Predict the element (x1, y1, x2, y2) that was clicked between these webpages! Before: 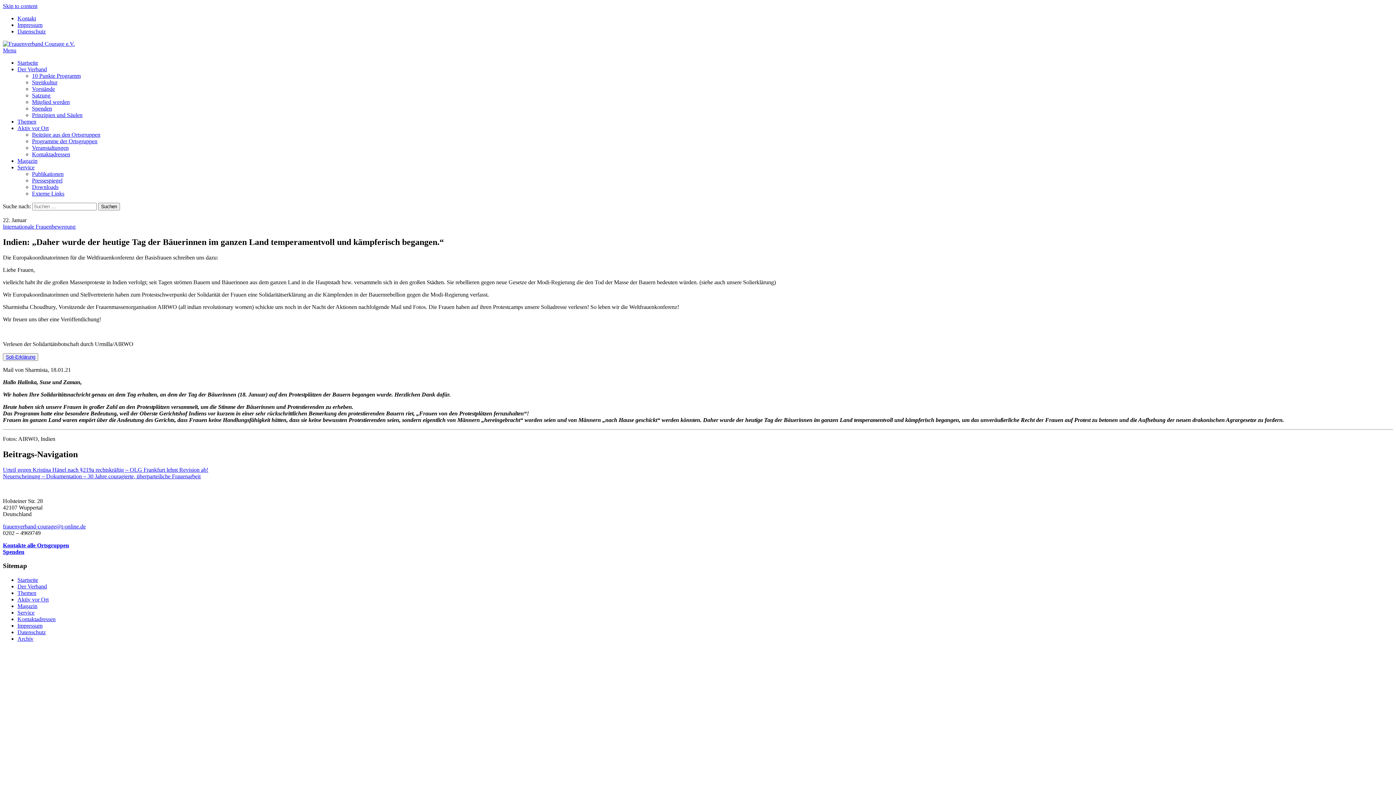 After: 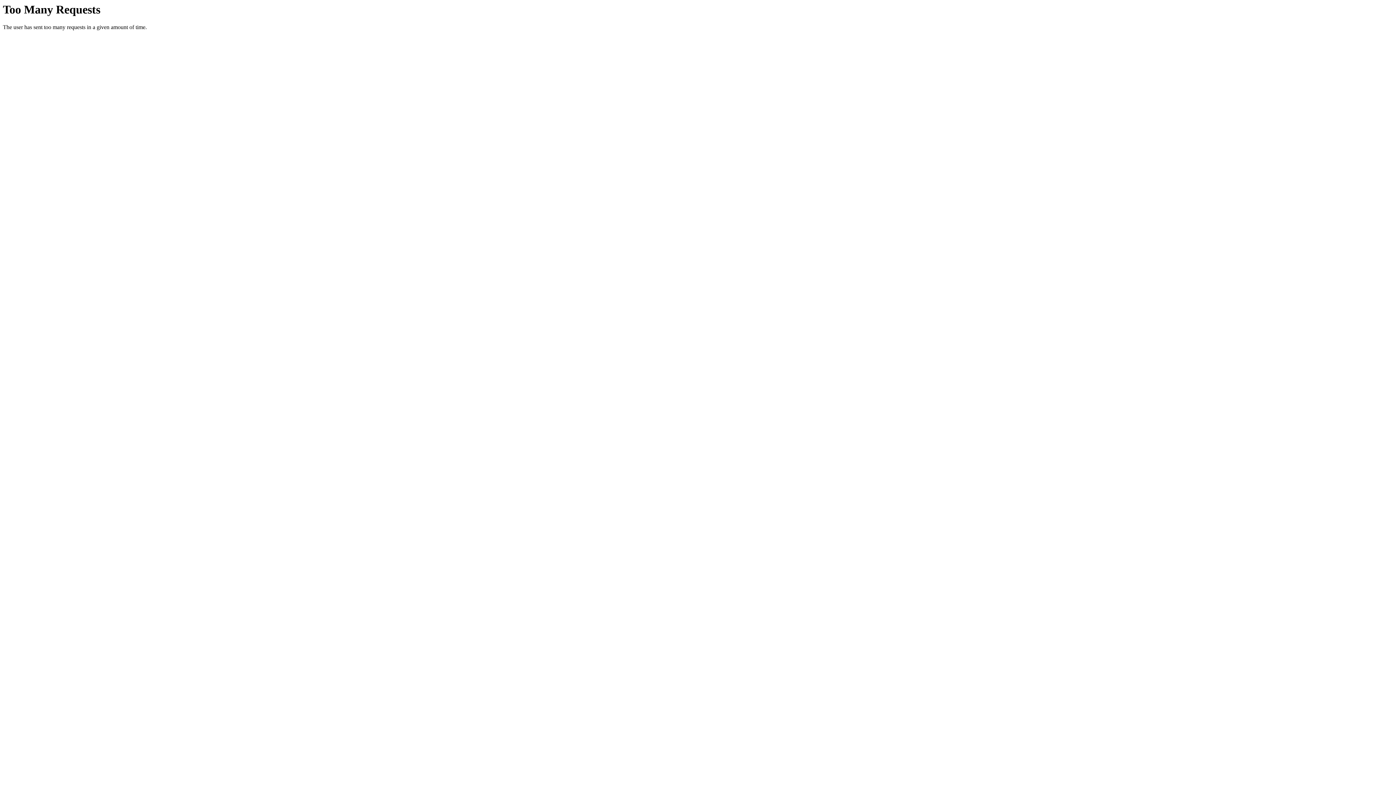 Action: bbox: (17, 596, 48, 602) label: Aktiv vor Ort